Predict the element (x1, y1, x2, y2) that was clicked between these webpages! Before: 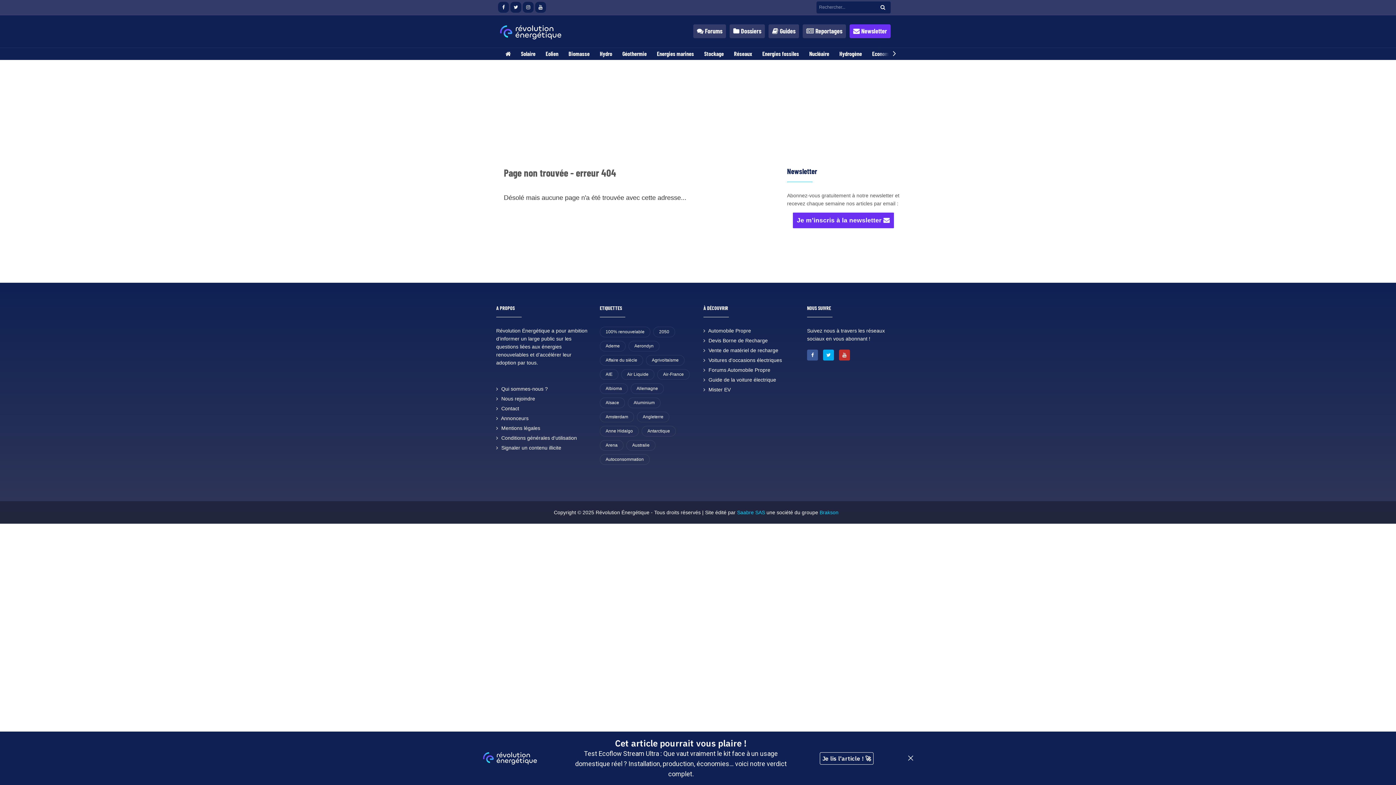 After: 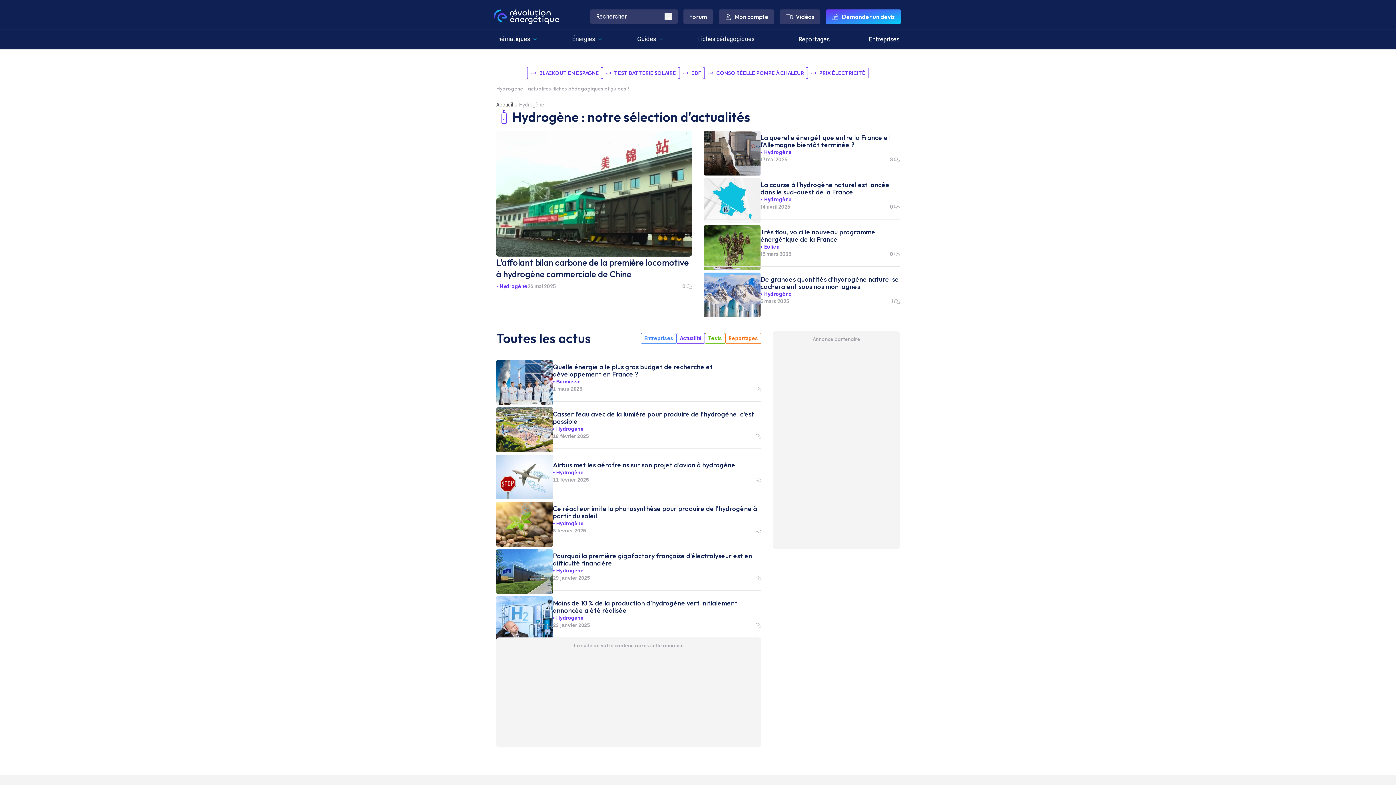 Action: bbox: (834, 47, 867, 59) label: Hydrogène